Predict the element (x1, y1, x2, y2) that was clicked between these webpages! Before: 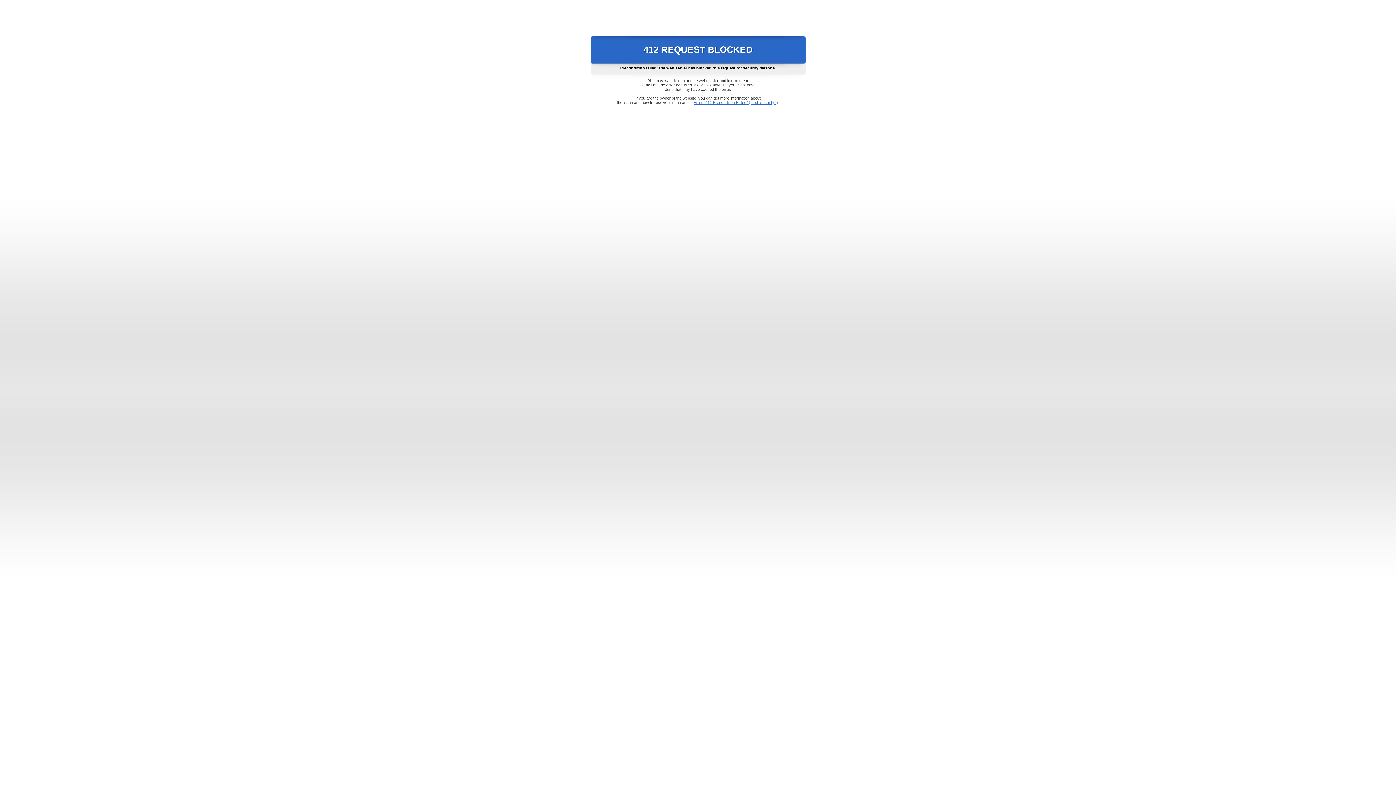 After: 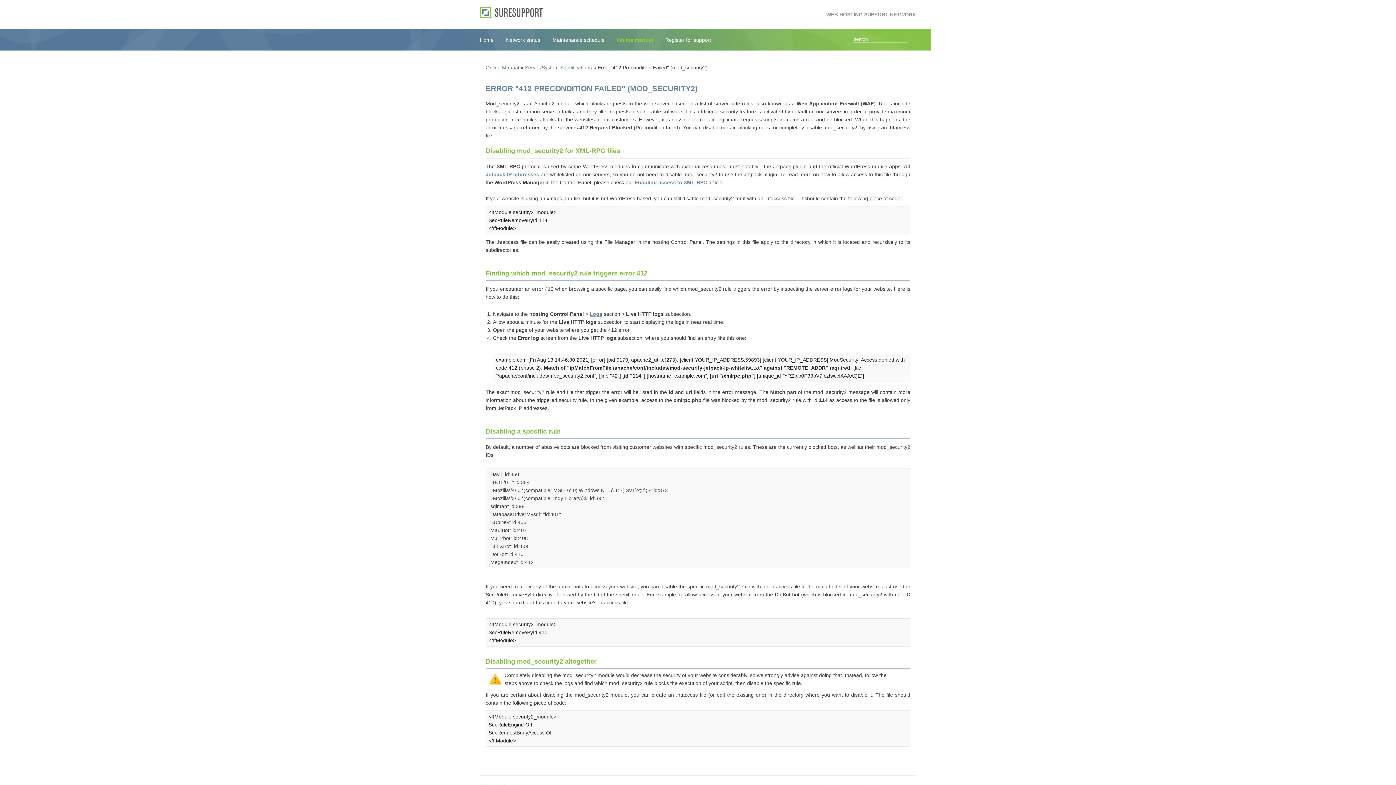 Action: label: Error "412 Precondition Failed" (mod_security2) bbox: (693, 100, 778, 104)